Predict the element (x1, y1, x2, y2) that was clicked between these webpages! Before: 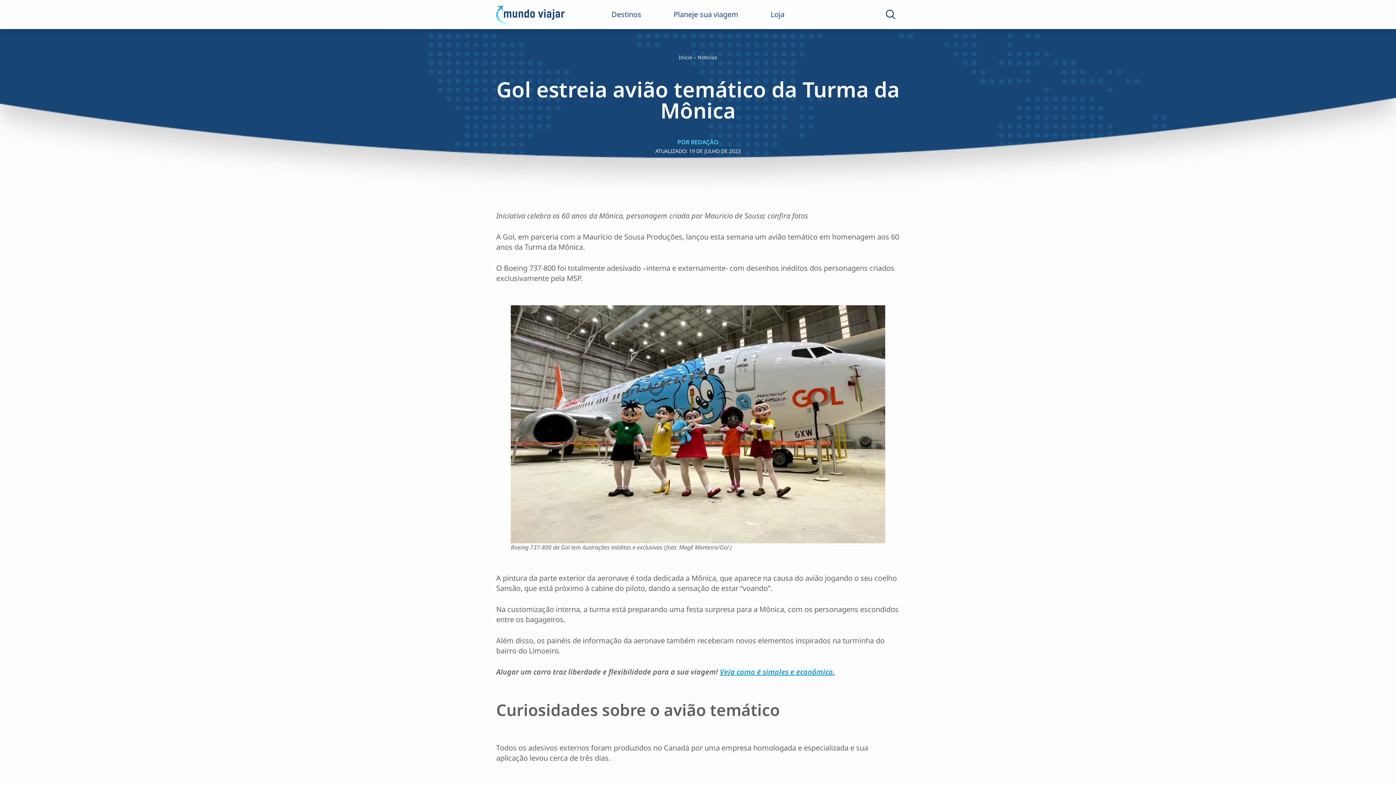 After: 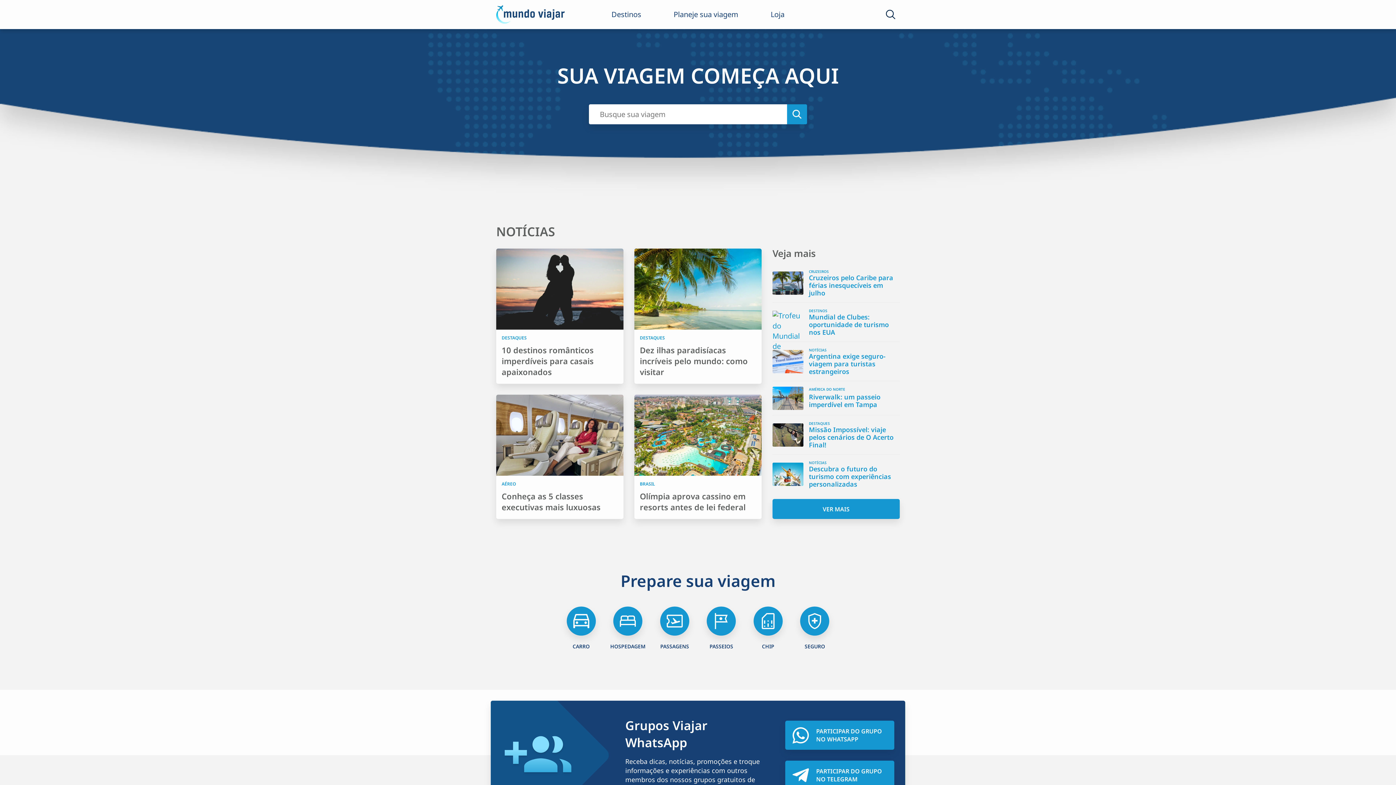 Action: label: Início bbox: (678, 53, 692, 60)